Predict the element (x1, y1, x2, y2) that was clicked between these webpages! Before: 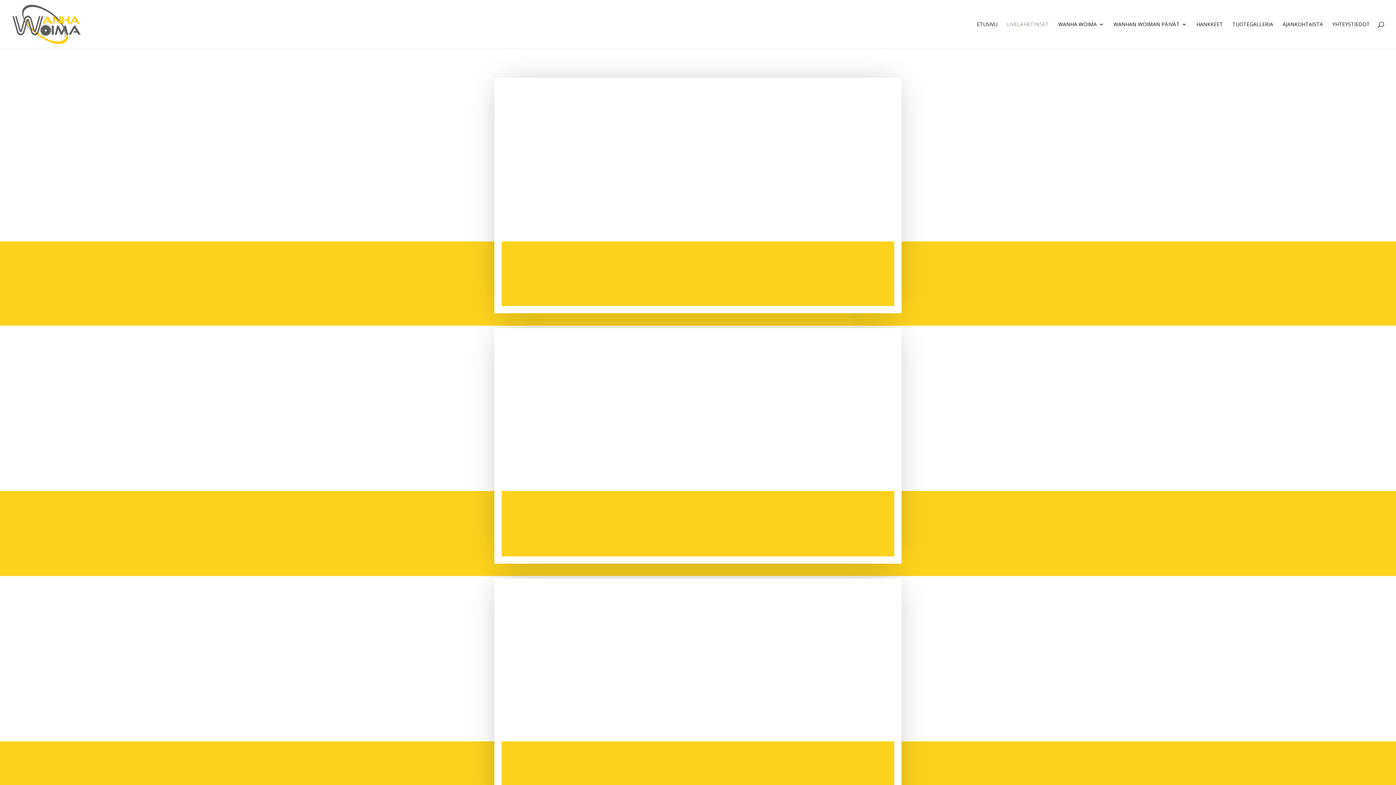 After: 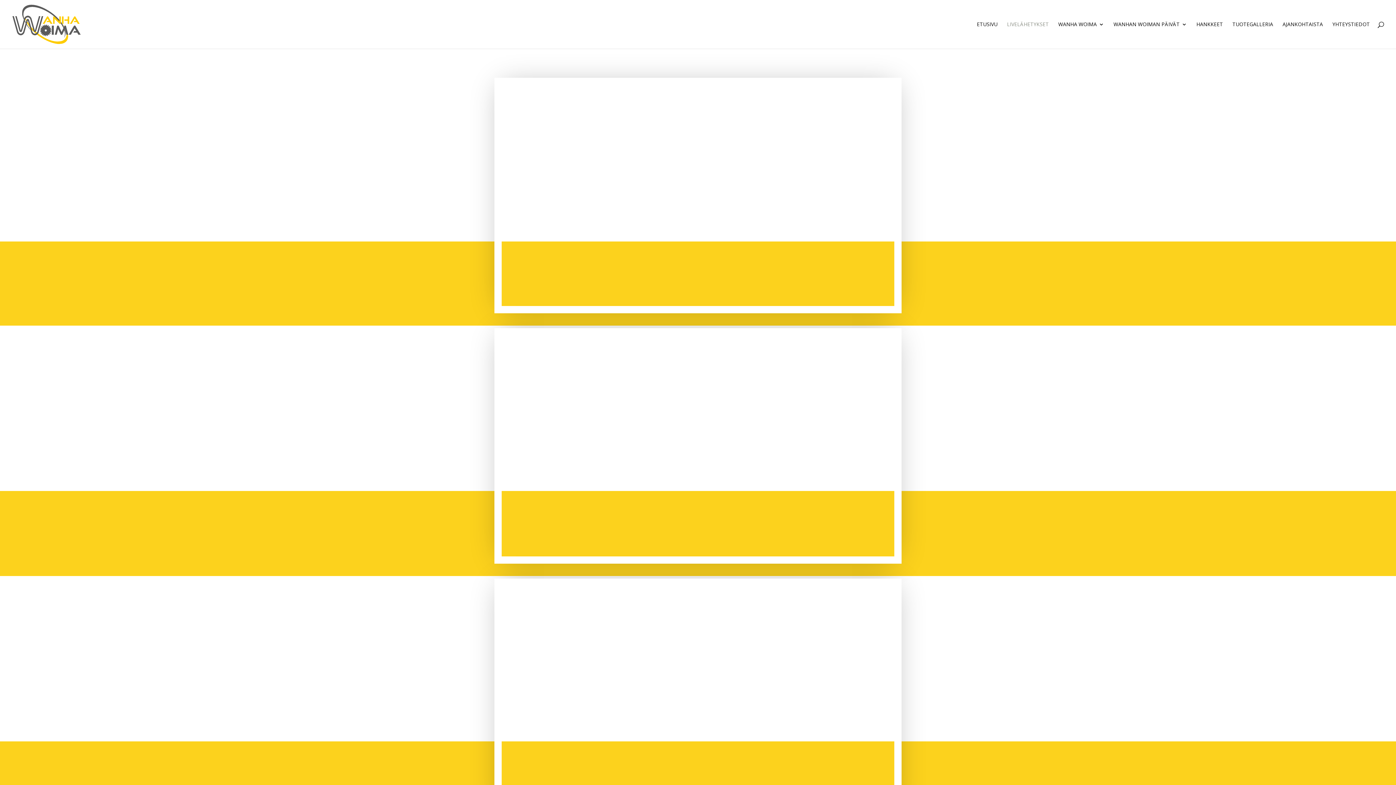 Action: bbox: (1007, 21, 1049, 48) label: LIVELÄHETYKSET